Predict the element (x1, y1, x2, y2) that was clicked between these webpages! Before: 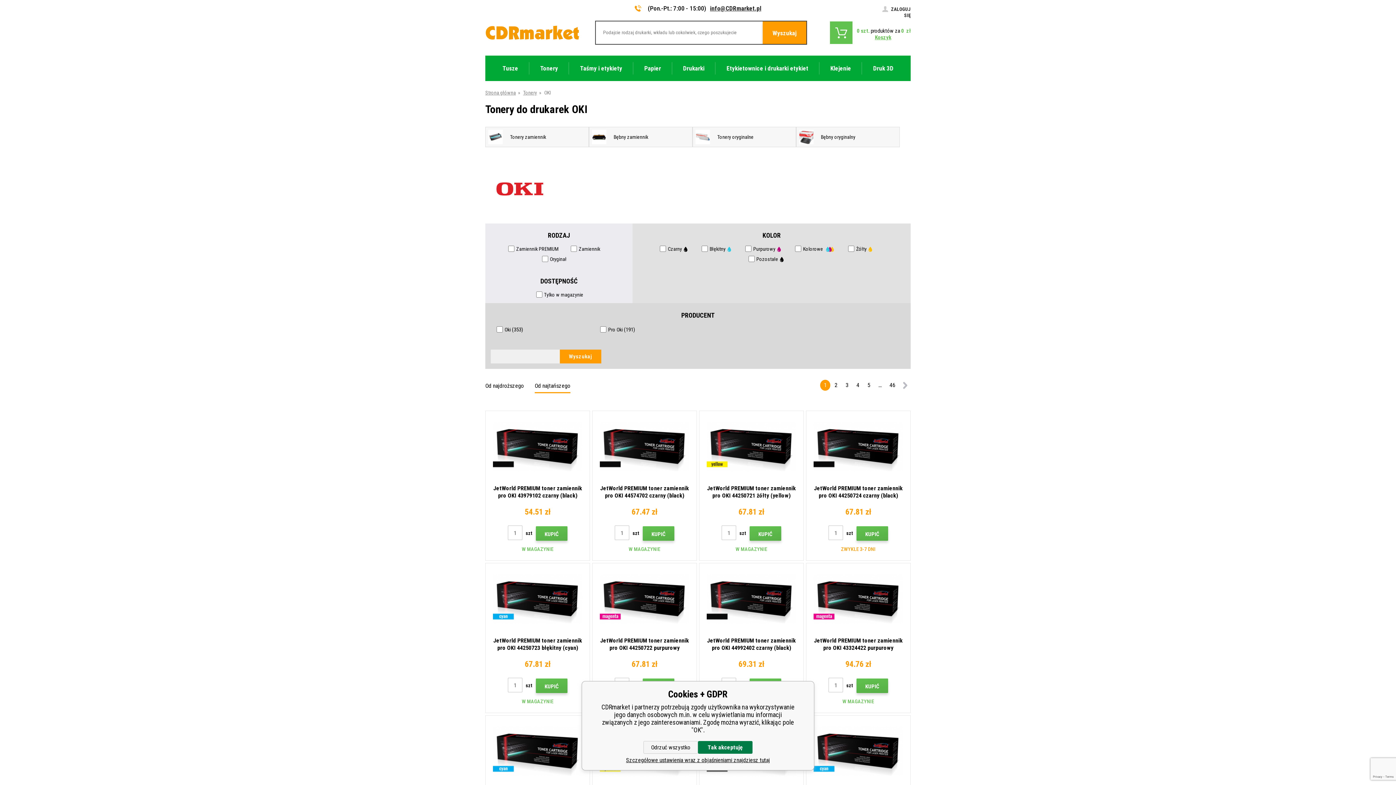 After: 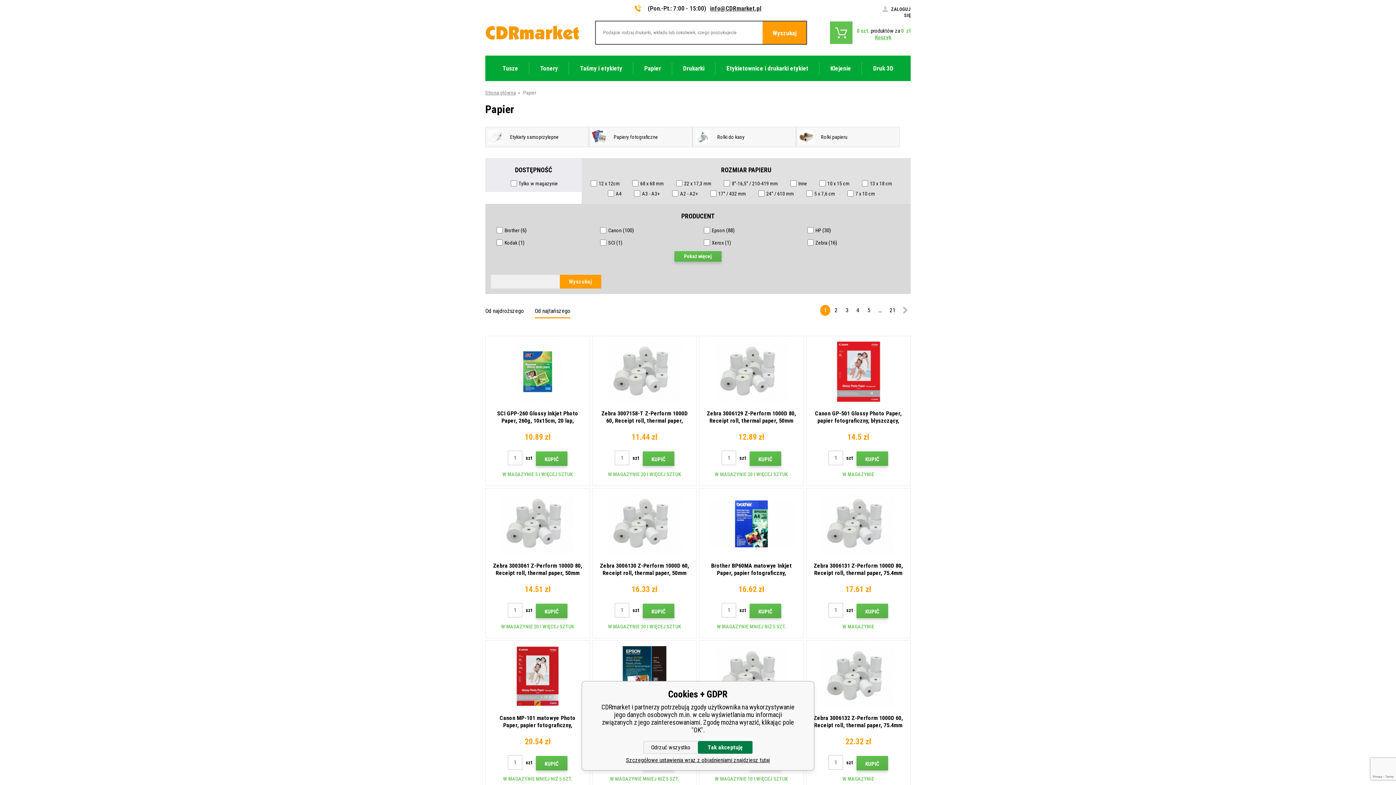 Action: label: Papier bbox: (633, 55, 672, 80)